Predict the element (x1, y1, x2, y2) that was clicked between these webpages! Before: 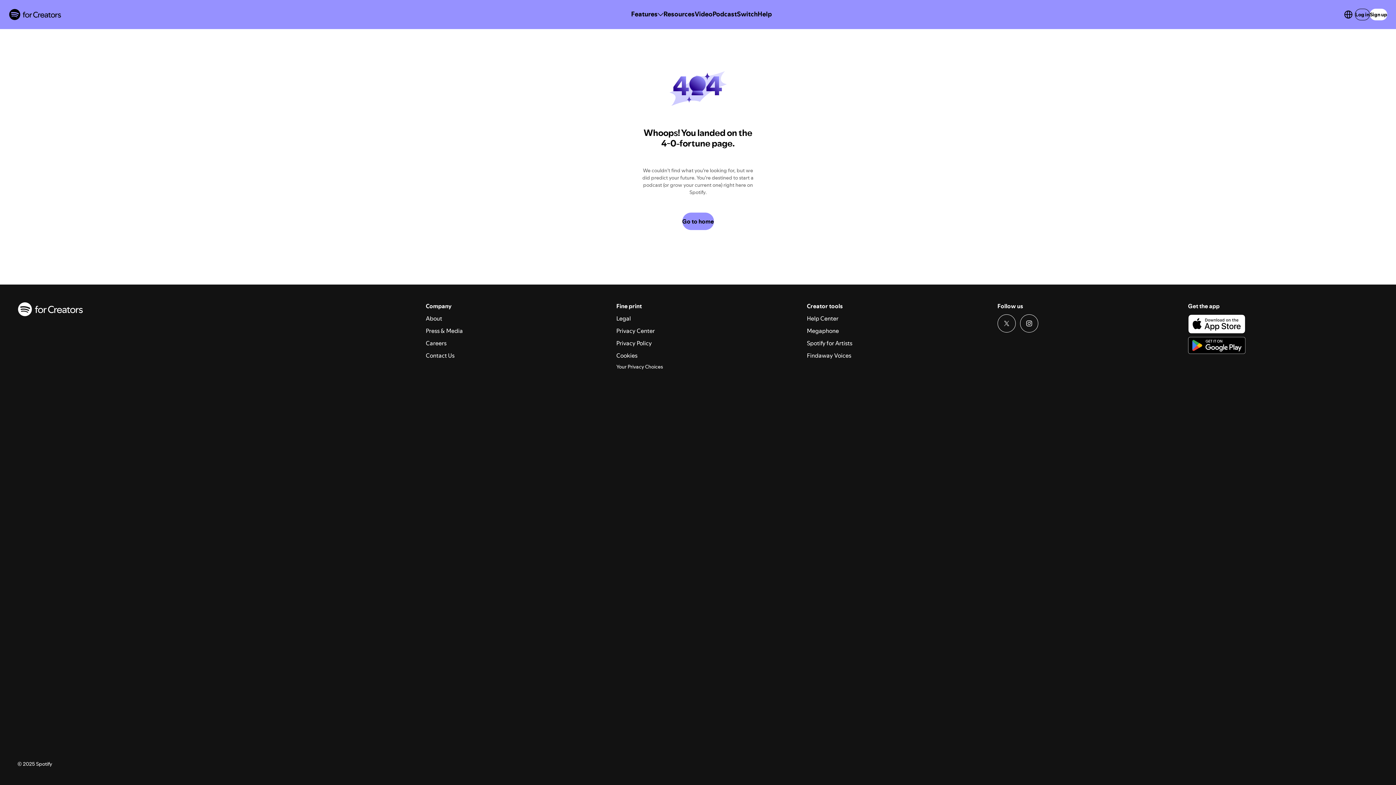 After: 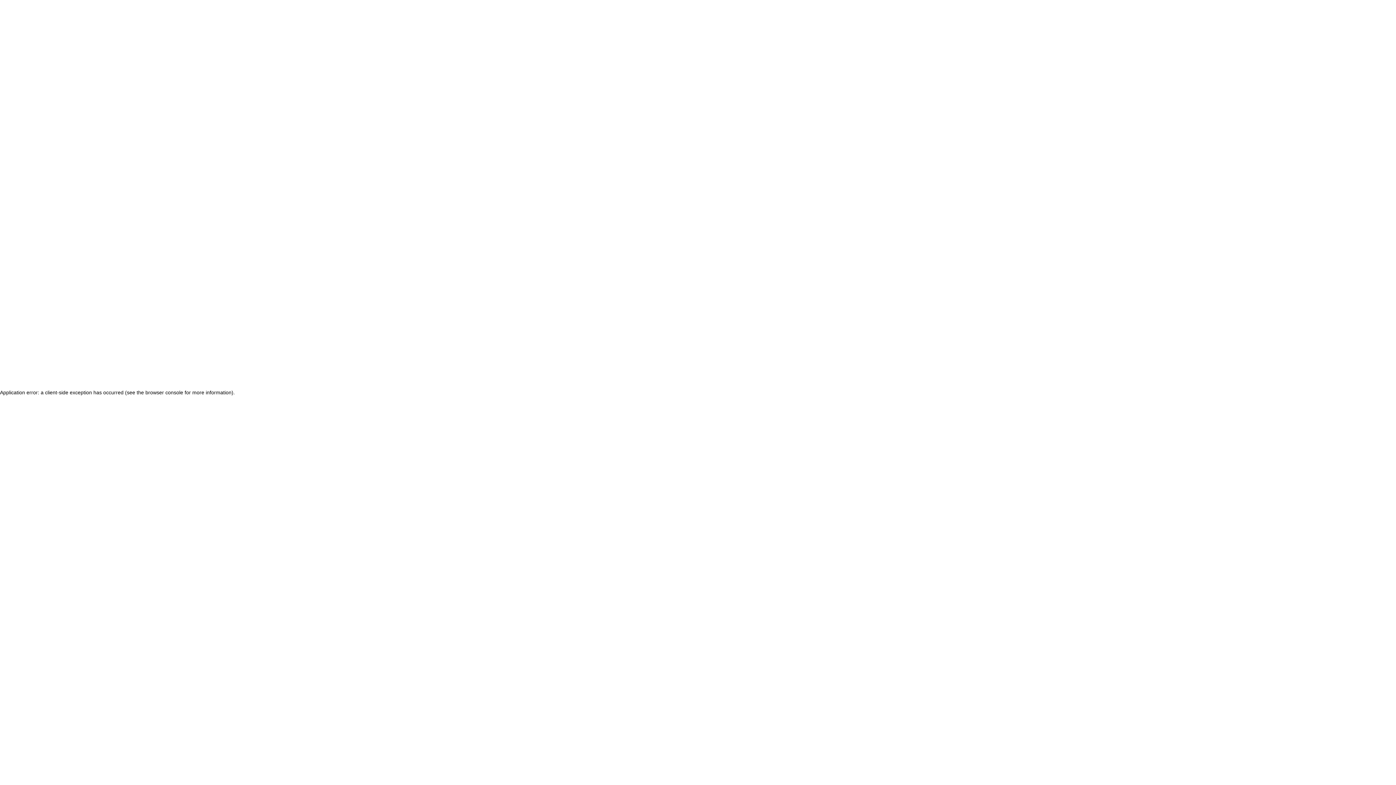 Action: bbox: (8, 8, 61, 20)